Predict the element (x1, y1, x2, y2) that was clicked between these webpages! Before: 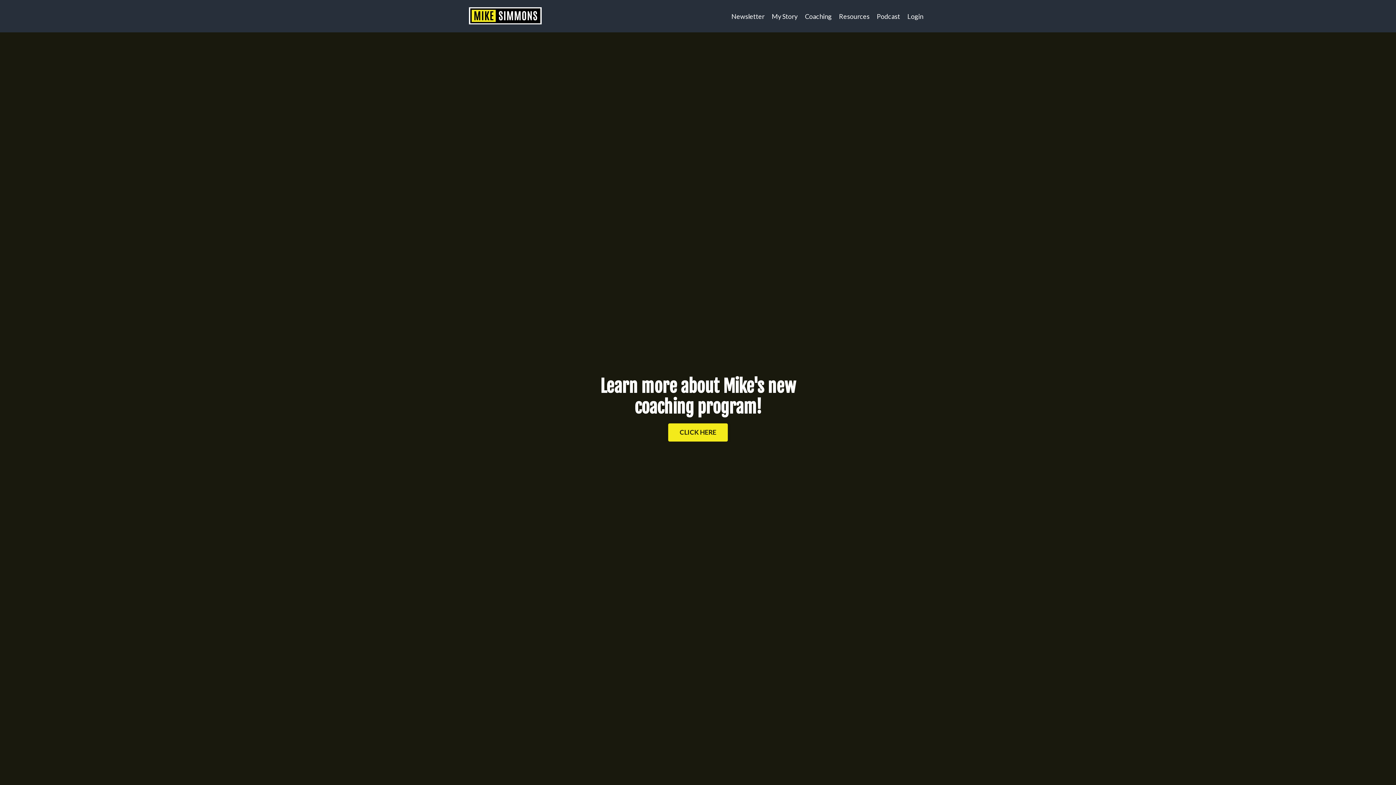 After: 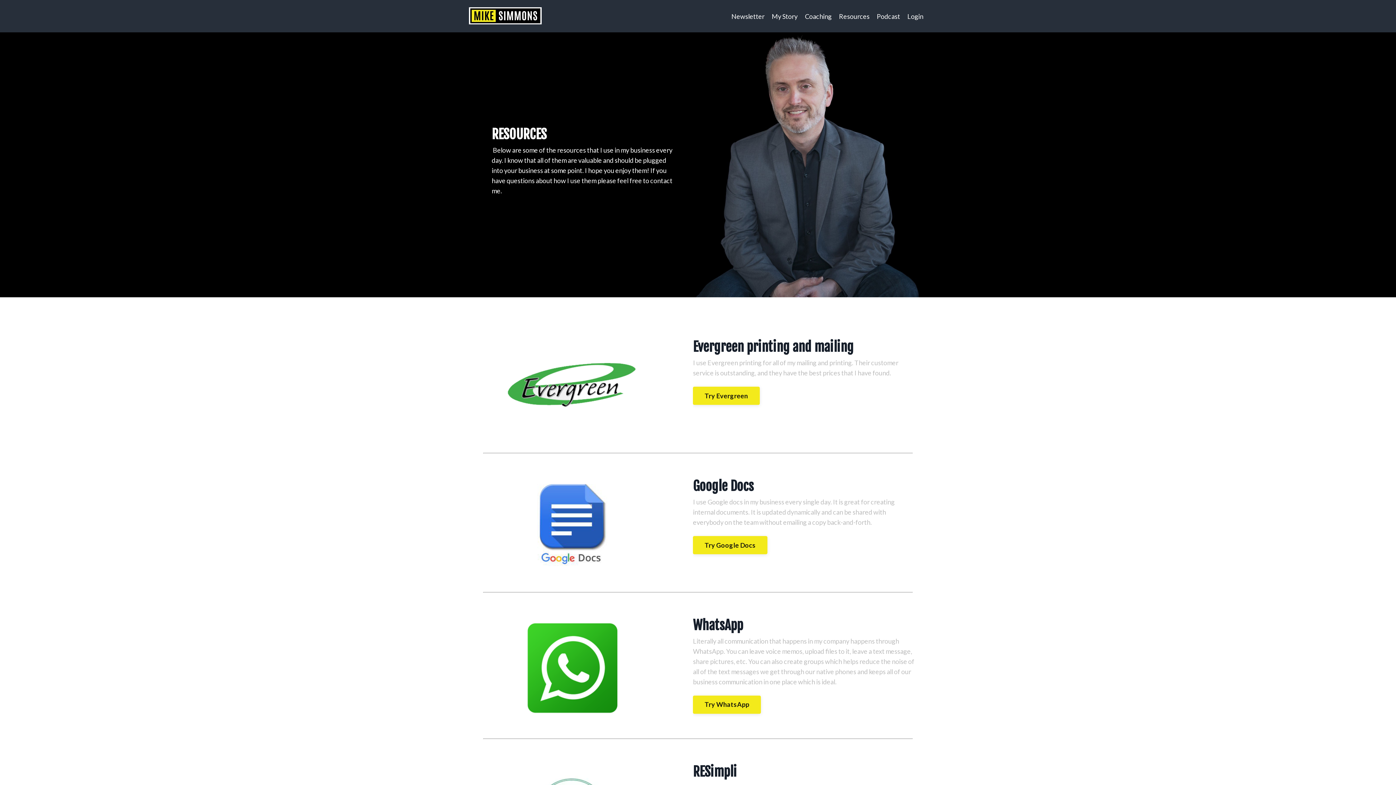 Action: label: Resources bbox: (839, 11, 869, 21)